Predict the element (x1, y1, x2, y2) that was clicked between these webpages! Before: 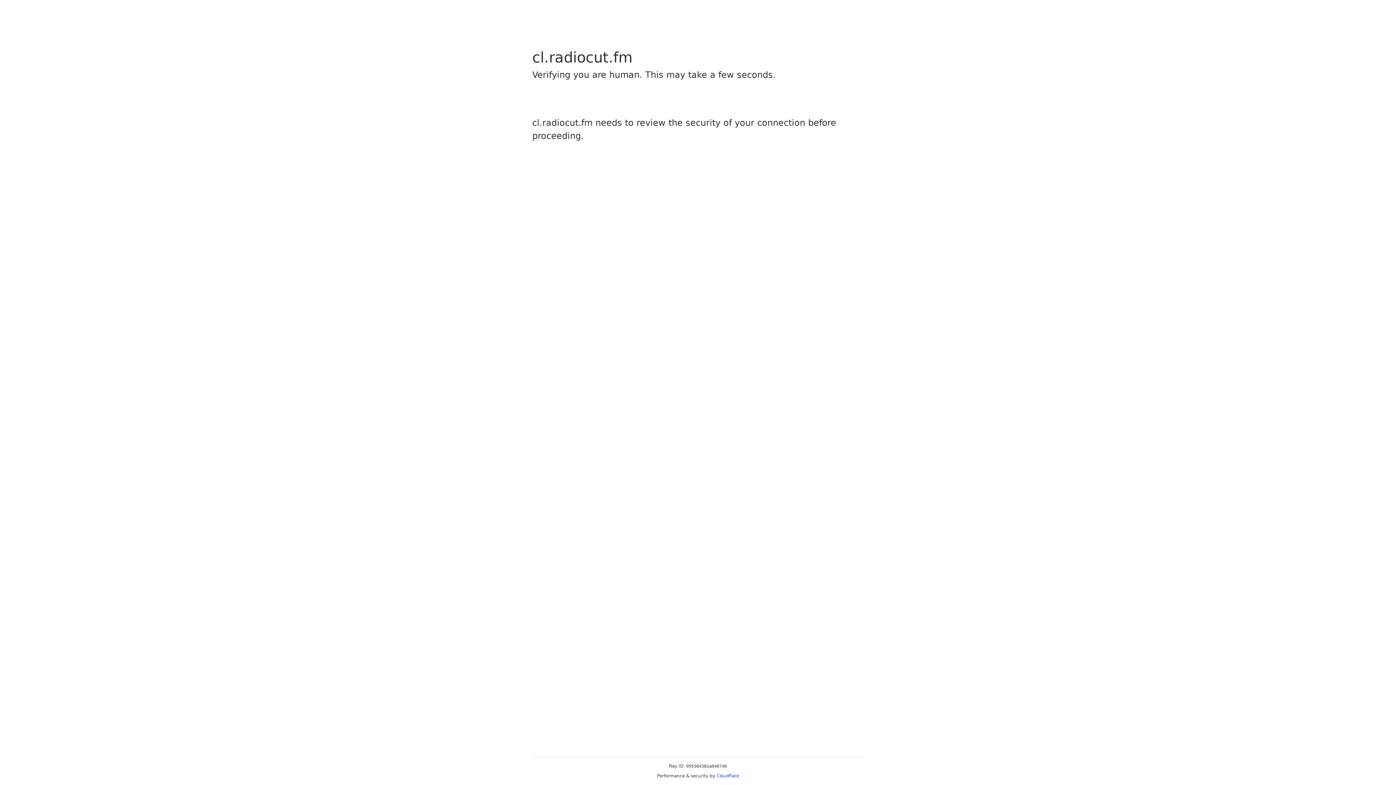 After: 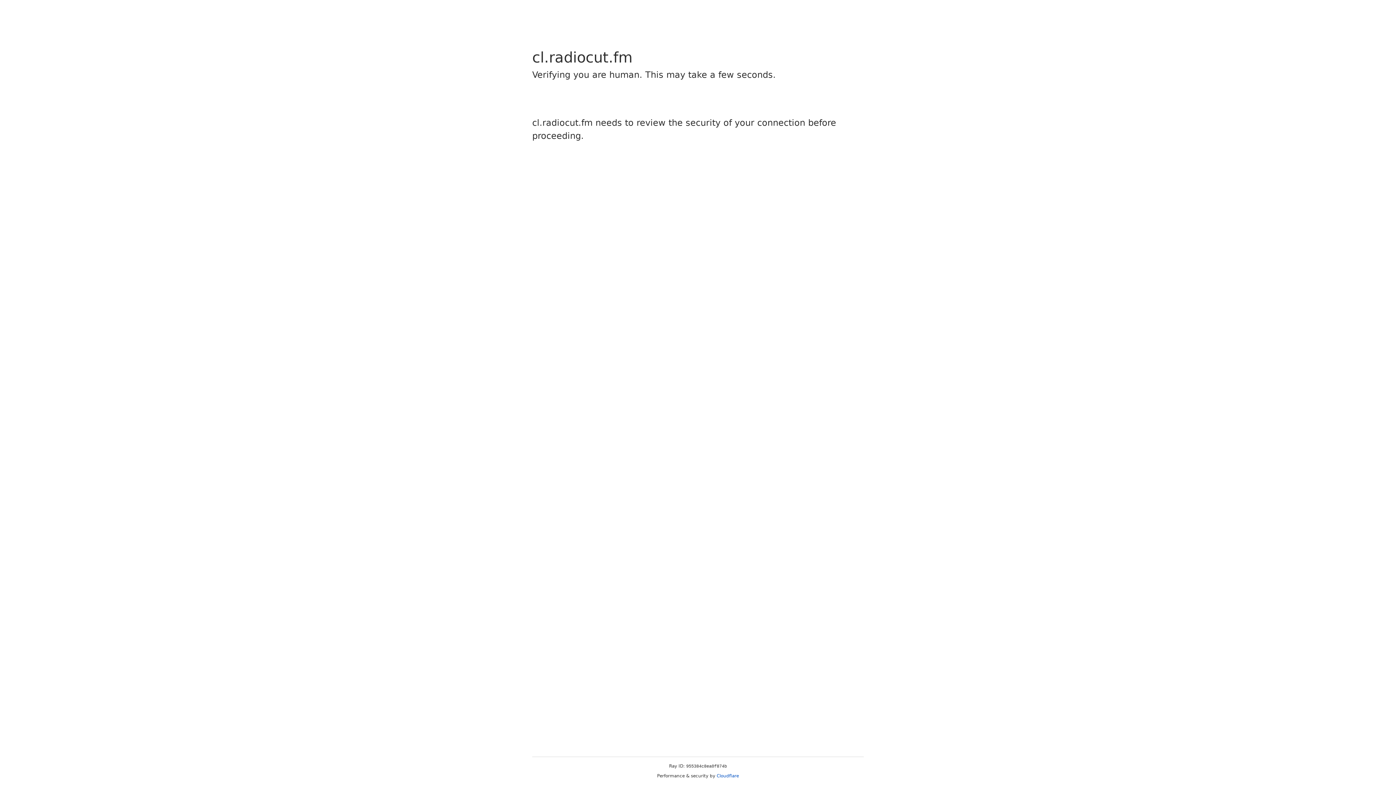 Action: label: Cloudflare bbox: (716, 773, 739, 778)